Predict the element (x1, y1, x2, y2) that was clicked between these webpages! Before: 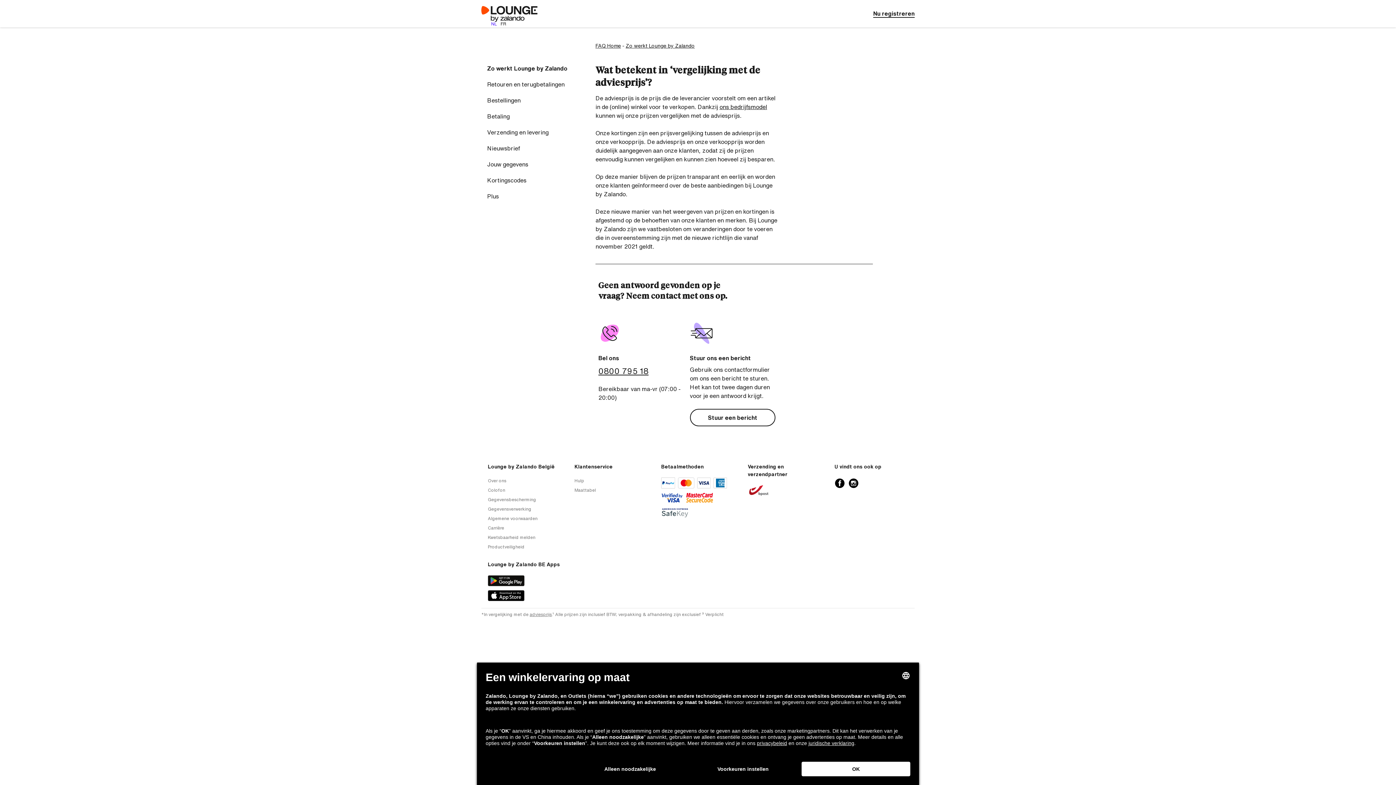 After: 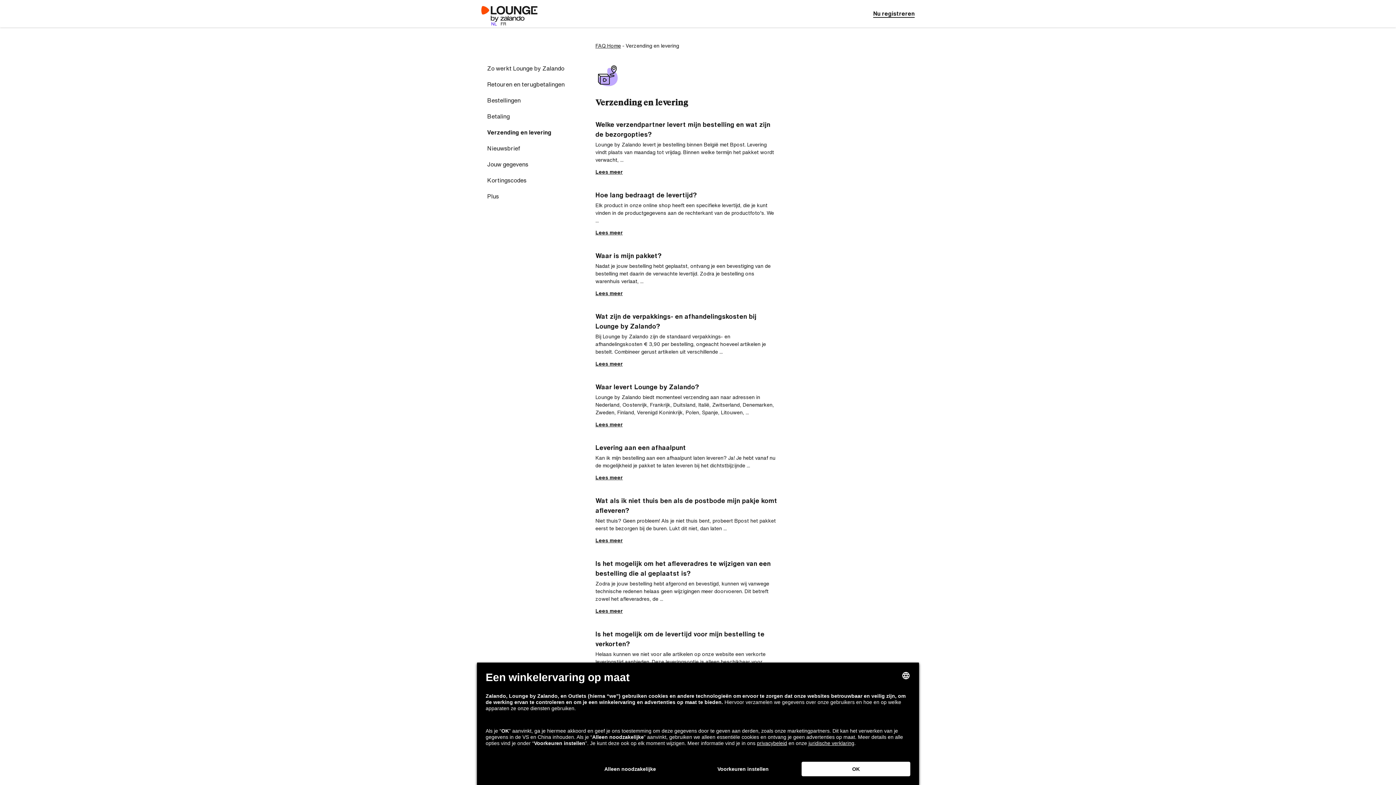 Action: bbox: (487, 129, 548, 135) label: Verzending en levering